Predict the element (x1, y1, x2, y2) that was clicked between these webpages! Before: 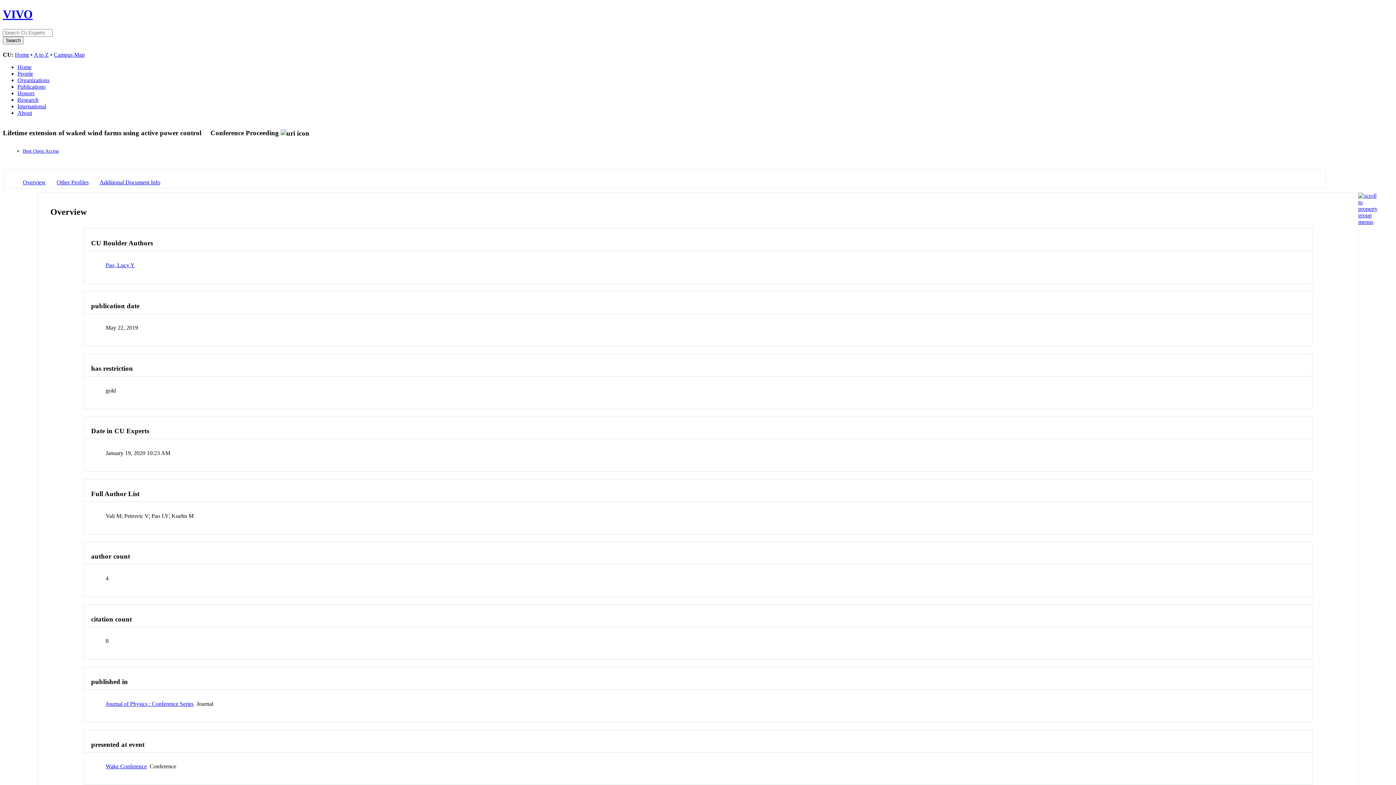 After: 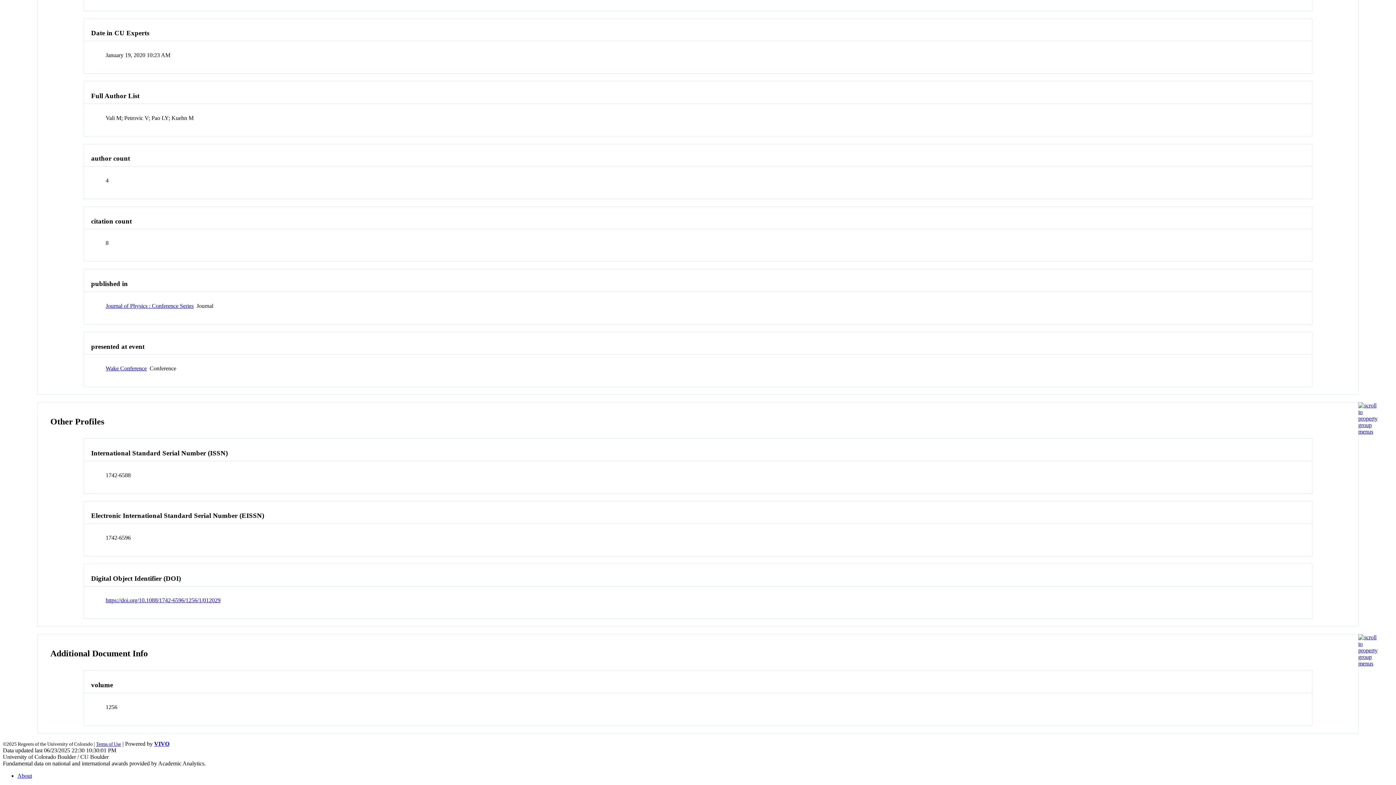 Action: bbox: (56, 179, 88, 185) label: Other Profiles